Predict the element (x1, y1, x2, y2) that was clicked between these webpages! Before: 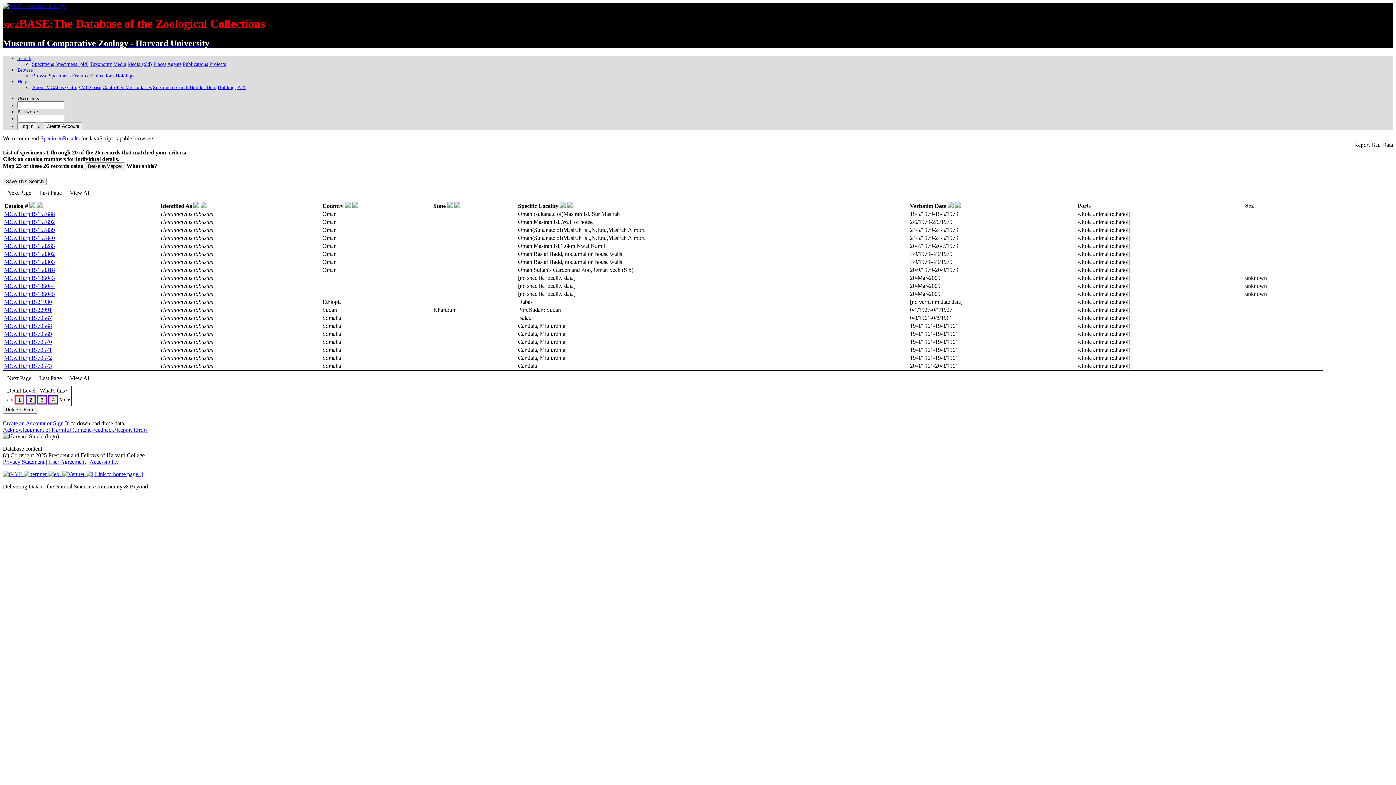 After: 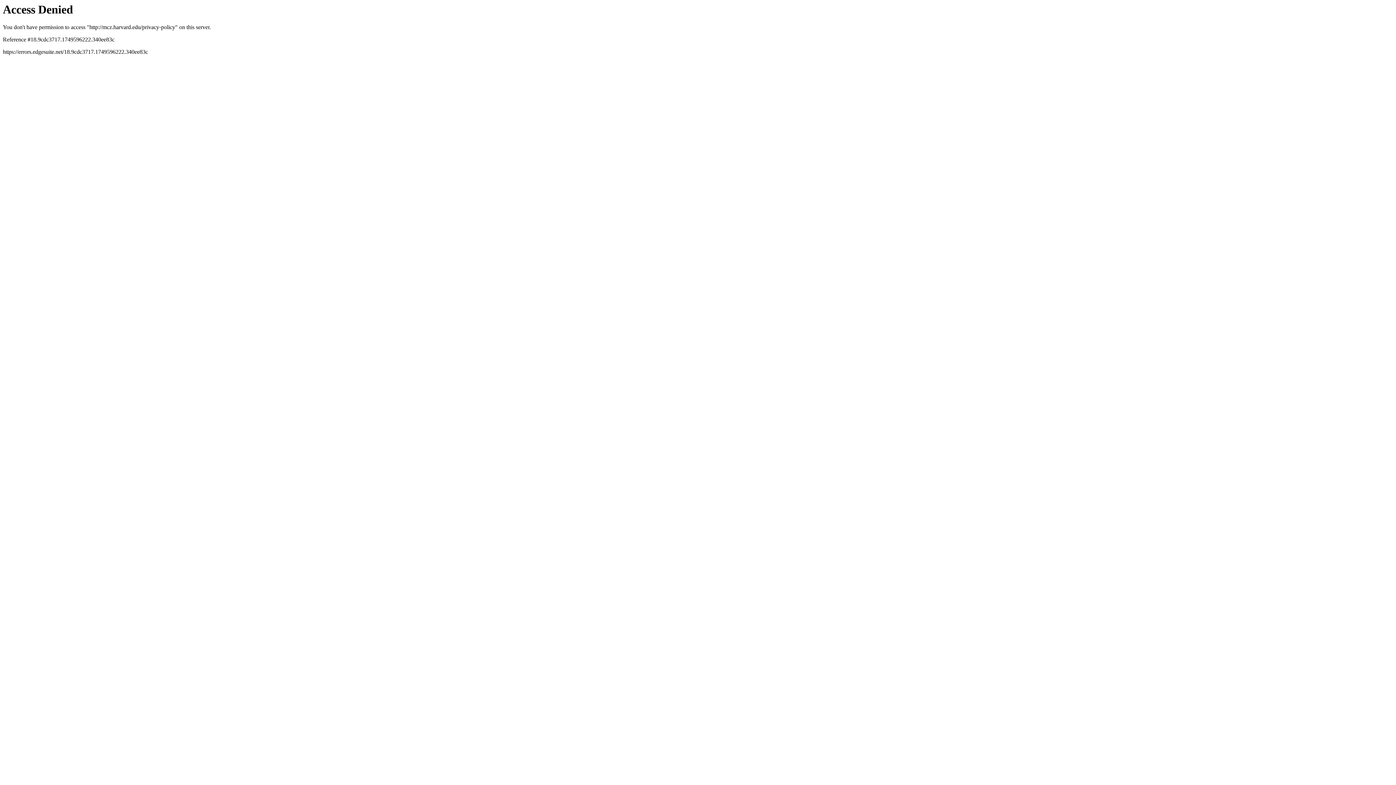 Action: label: Privacy Statement bbox: (2, 459, 44, 465)